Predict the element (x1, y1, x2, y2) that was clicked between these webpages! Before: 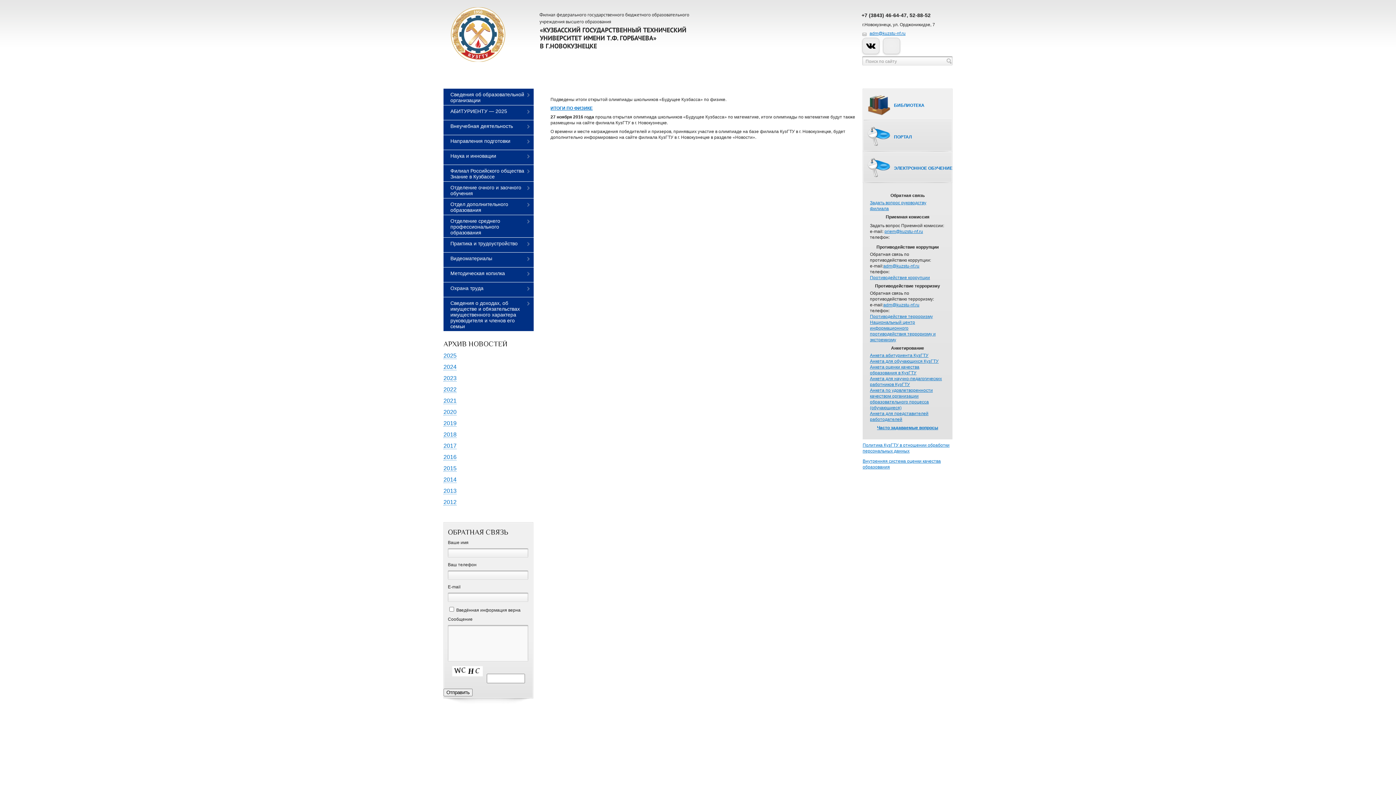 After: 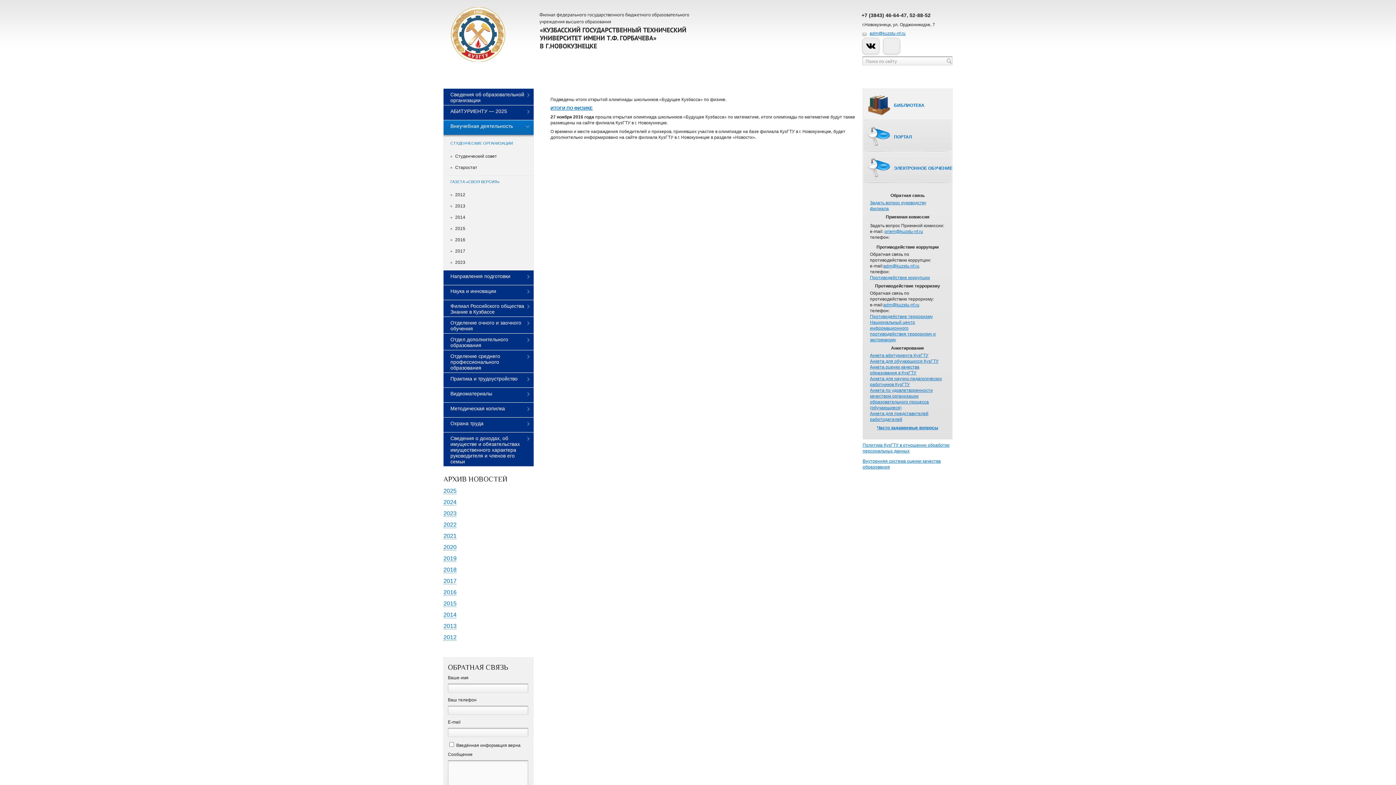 Action: label: Внеучебная деятельность bbox: (443, 120, 533, 134)